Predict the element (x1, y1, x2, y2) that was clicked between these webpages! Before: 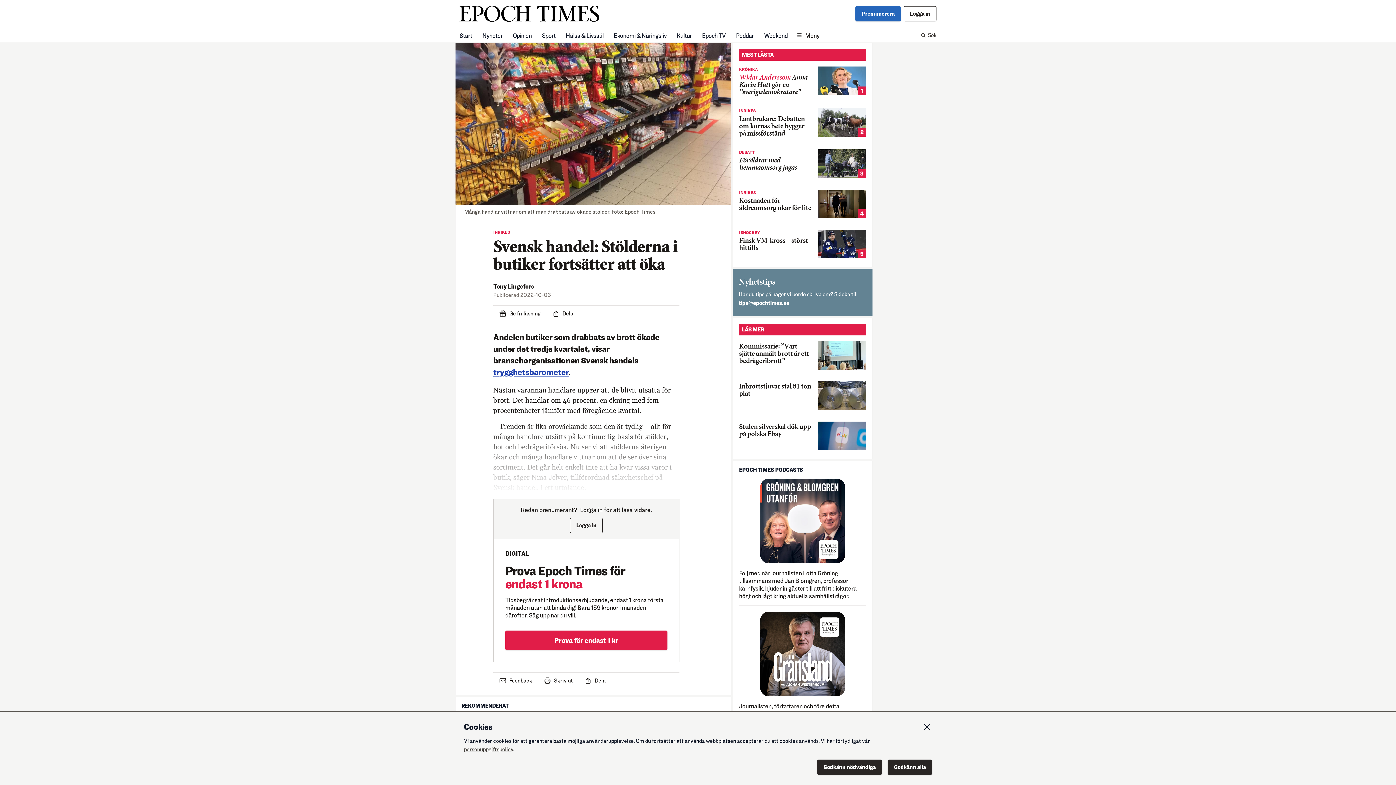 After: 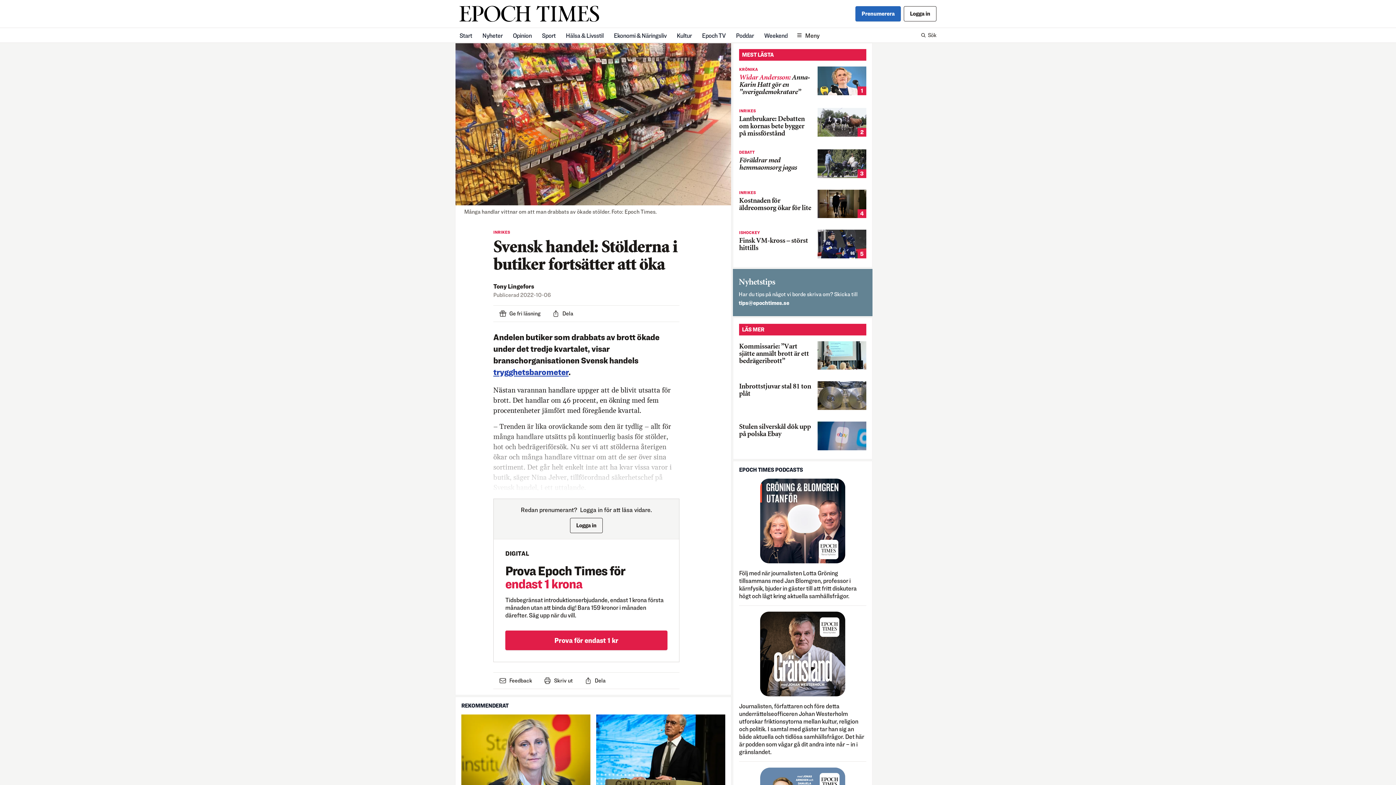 Action: label: Godkänn nödvändiga bbox: (817, 760, 882, 775)